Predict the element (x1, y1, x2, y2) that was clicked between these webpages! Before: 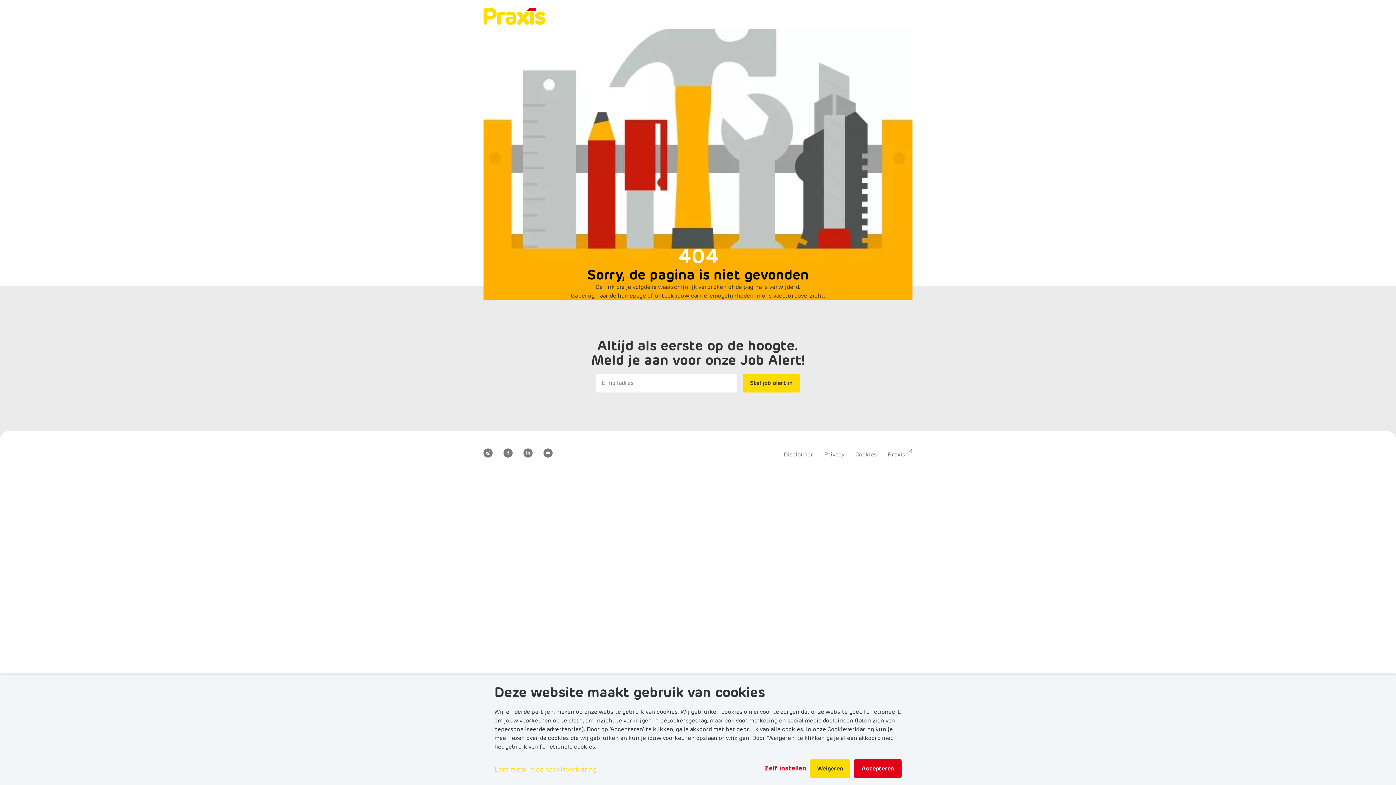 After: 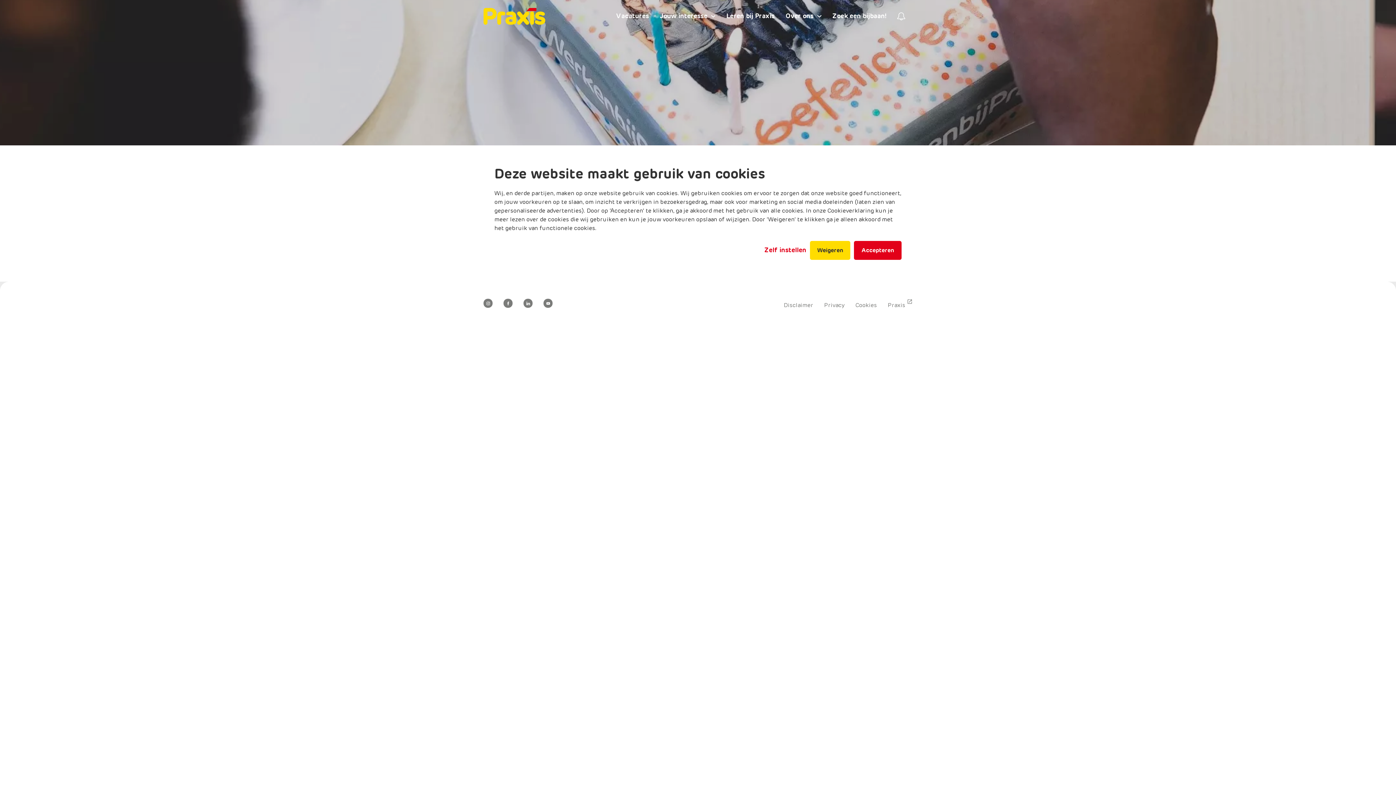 Action: bbox: (855, 450, 877, 459) label: Cookies